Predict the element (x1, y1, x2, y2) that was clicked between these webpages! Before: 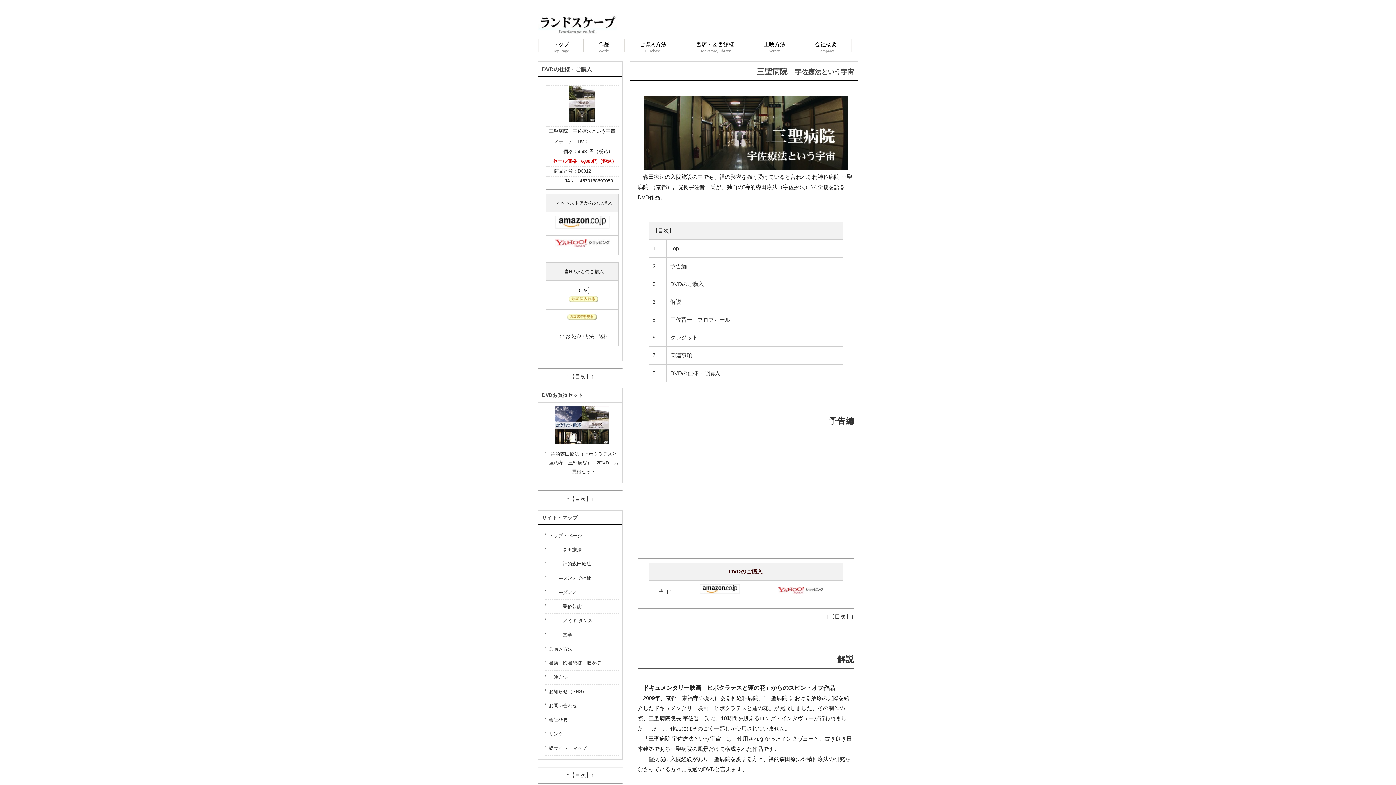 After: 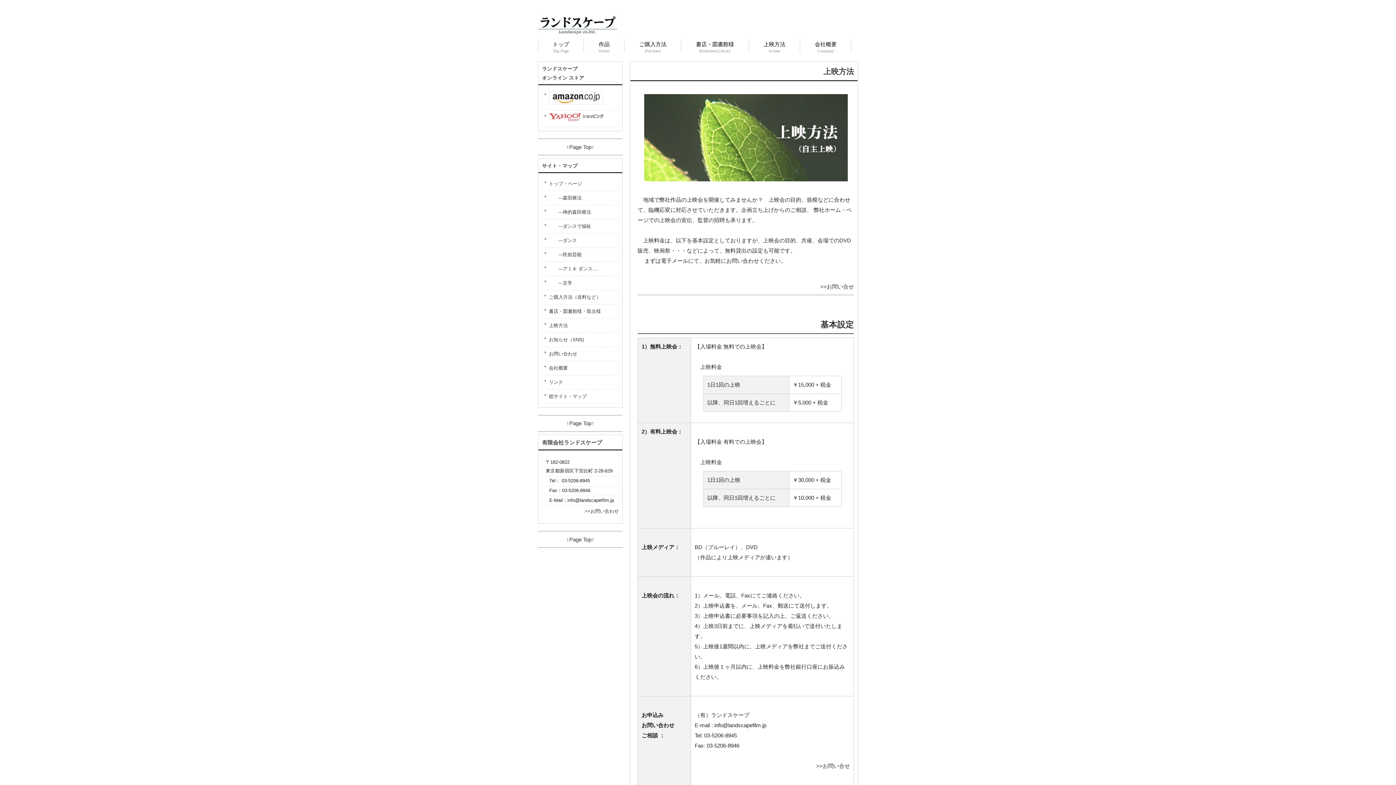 Action: bbox: (544, 670, 618, 684) label: 上映方法